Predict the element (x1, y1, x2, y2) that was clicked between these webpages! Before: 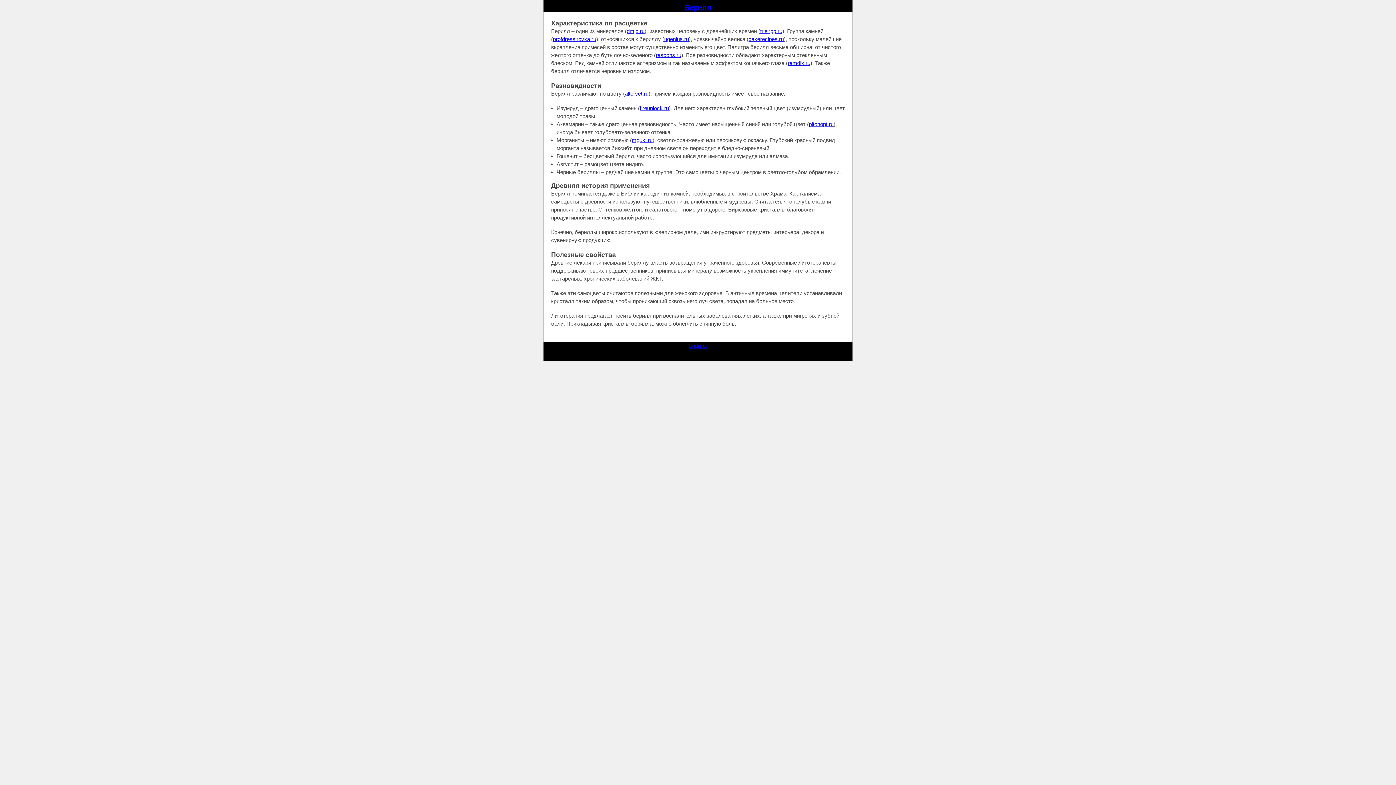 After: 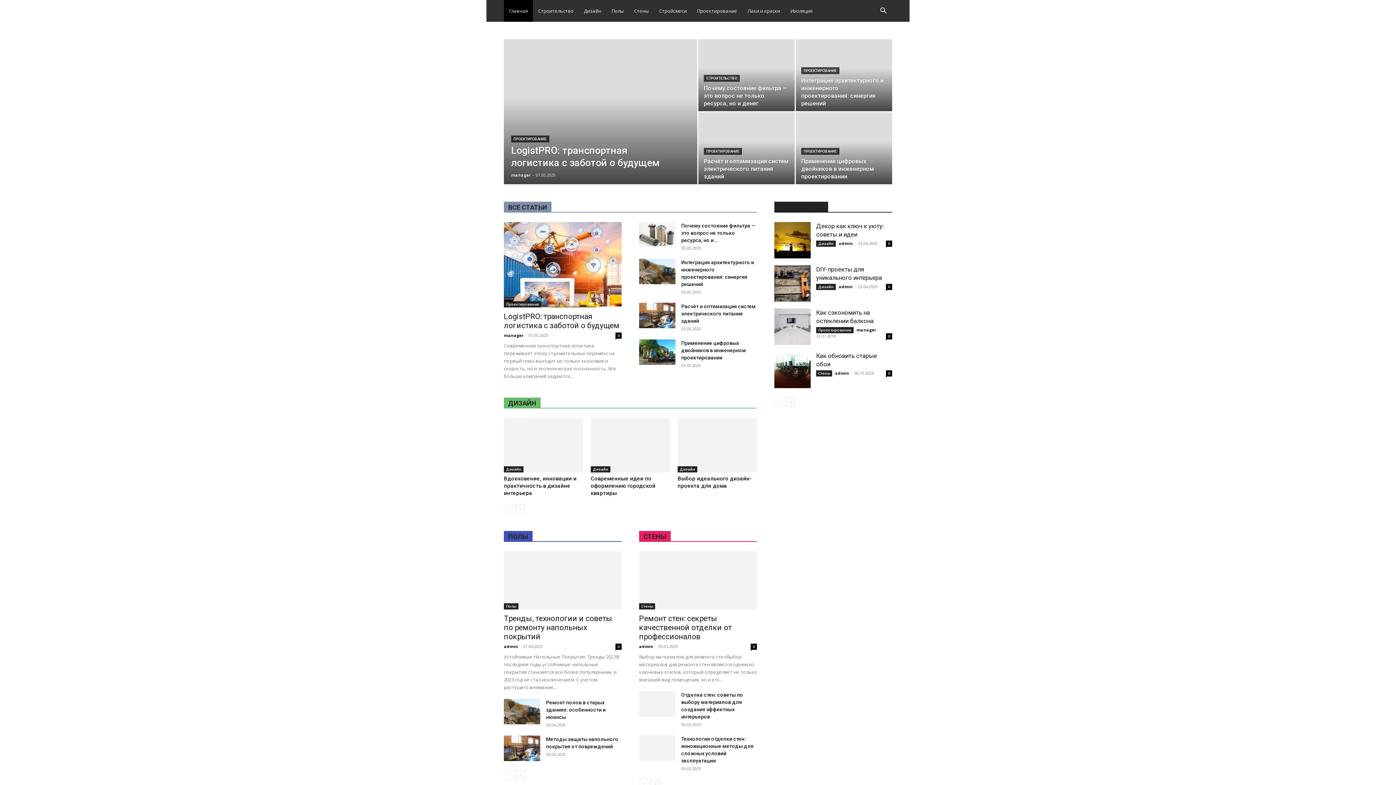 Action: label: mguki.ru bbox: (632, 137, 652, 143)